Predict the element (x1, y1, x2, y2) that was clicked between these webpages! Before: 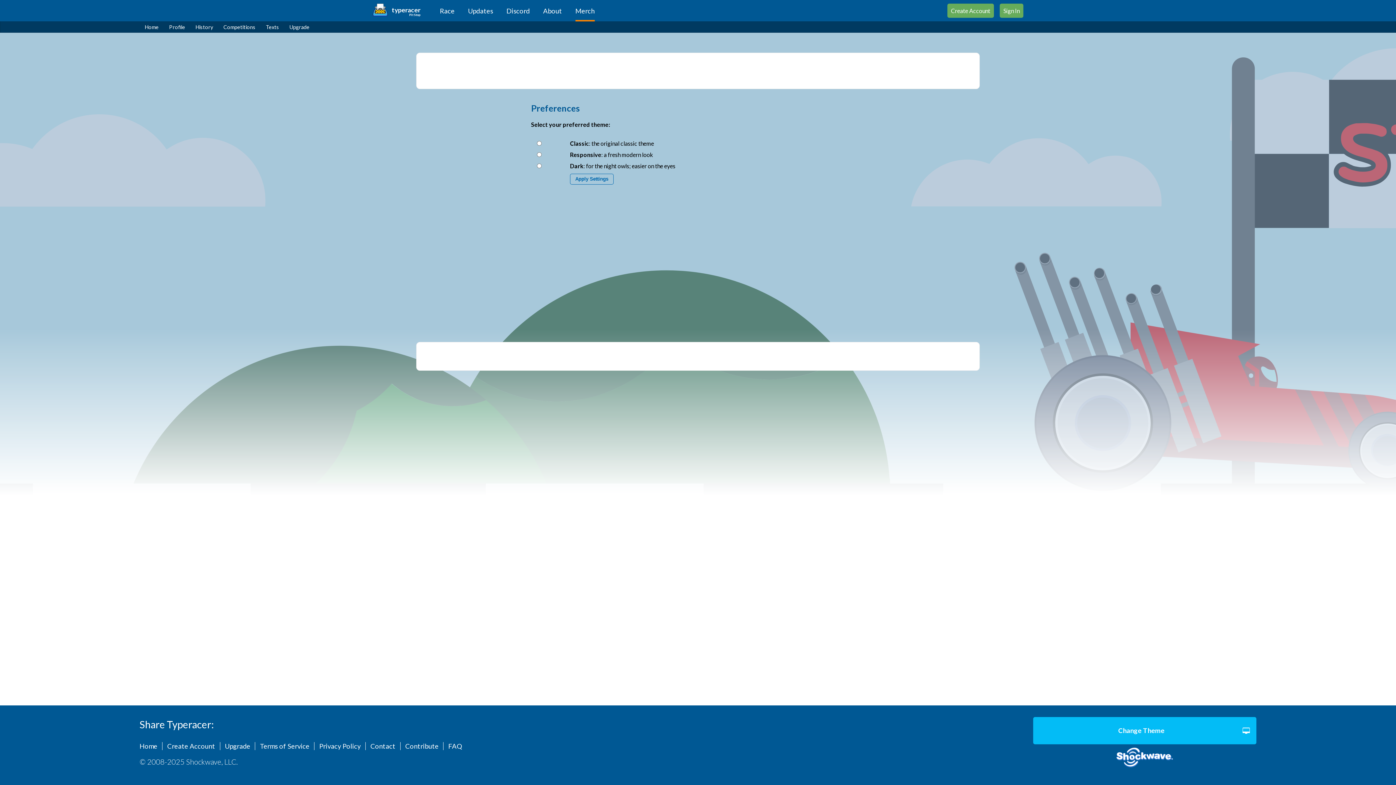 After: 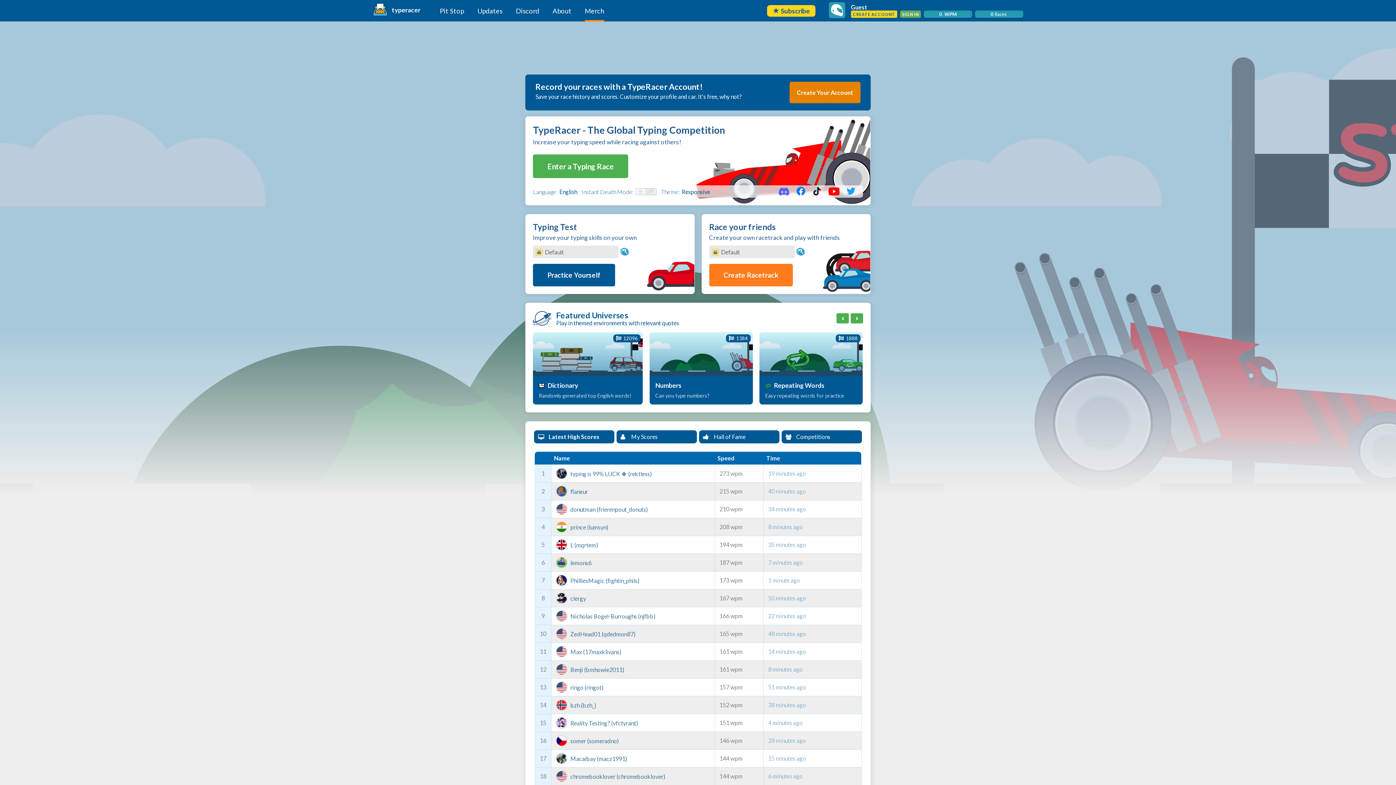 Action: bbox: (439, 0, 454, 21) label: Race